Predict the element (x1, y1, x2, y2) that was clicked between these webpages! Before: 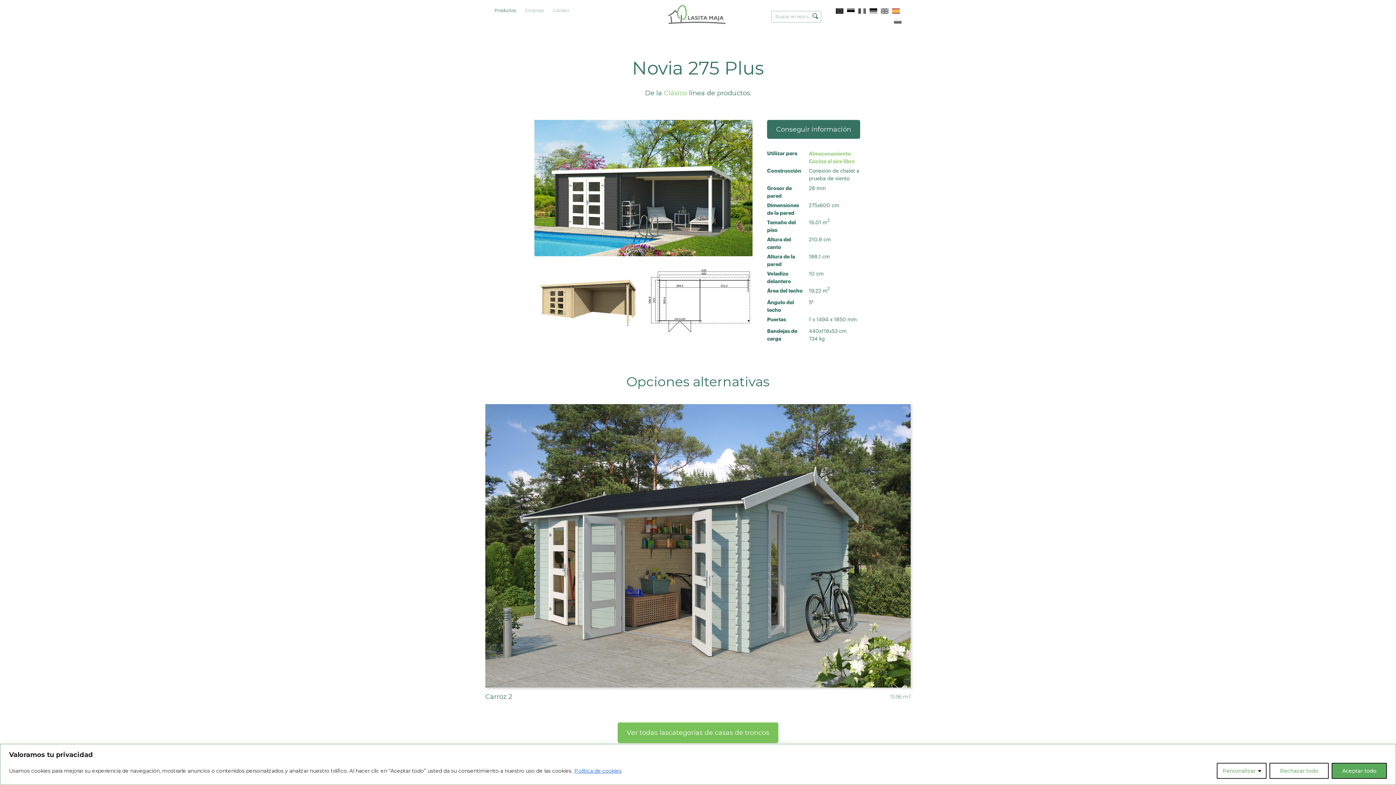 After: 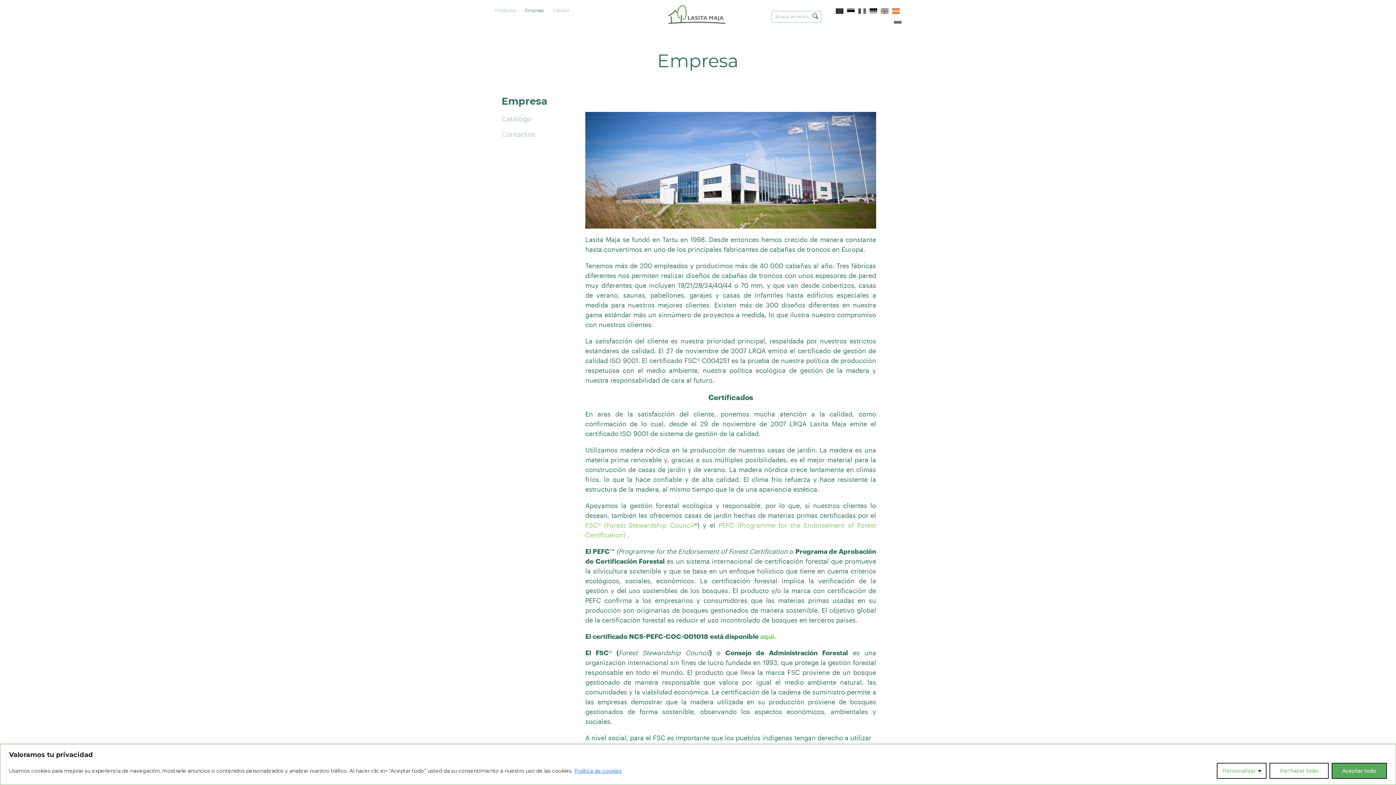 Action: bbox: (525, 3, 544, 17) label: Empresa